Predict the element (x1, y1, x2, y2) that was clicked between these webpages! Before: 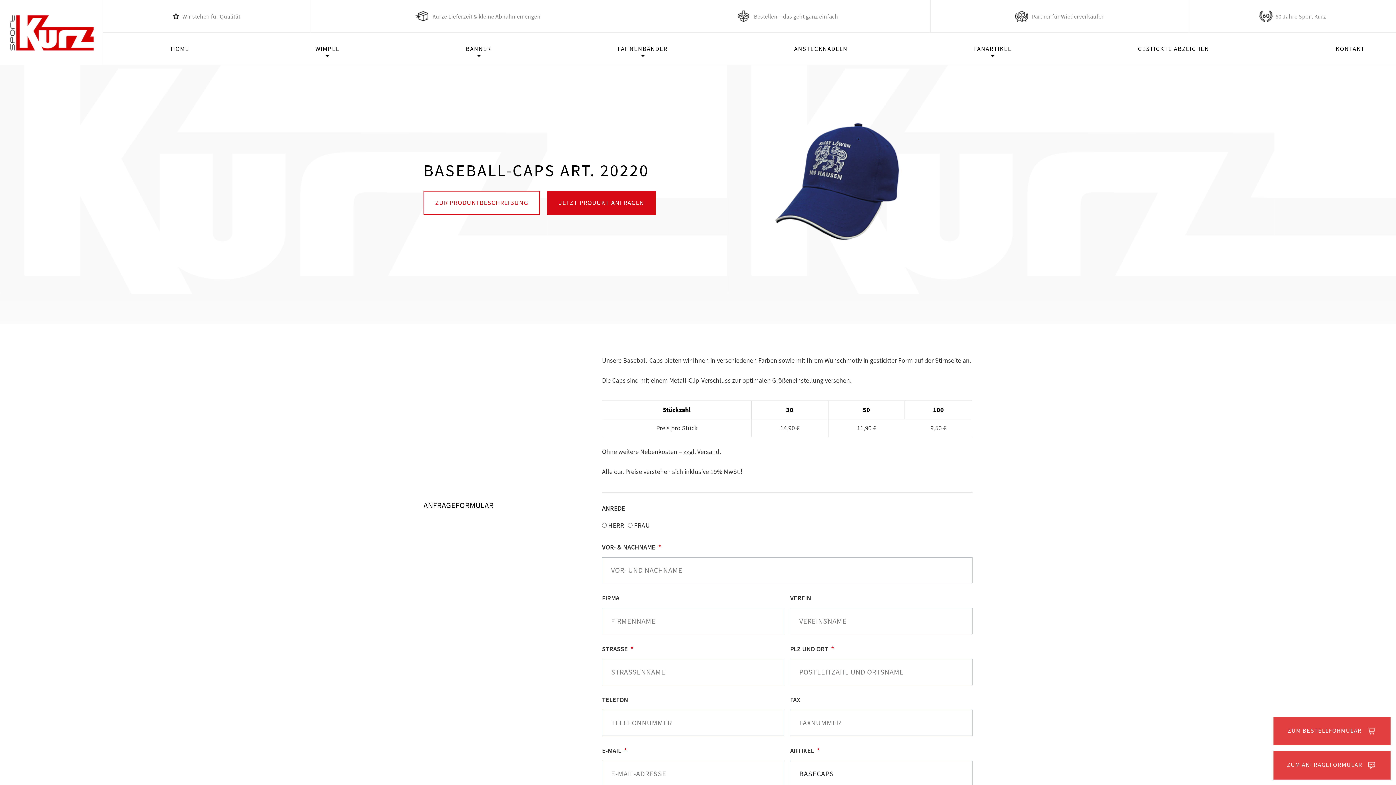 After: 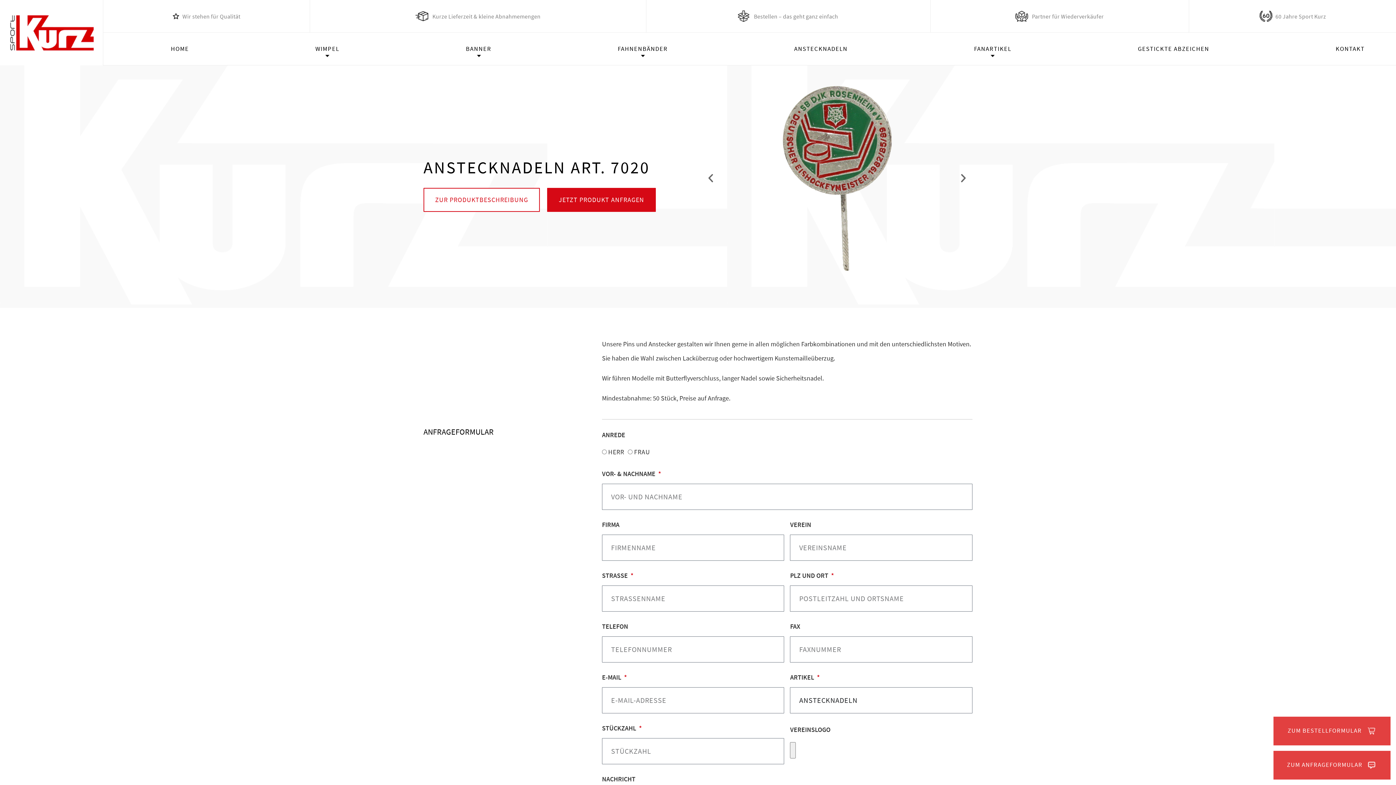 Action: bbox: (784, 32, 857, 65) label: ANSTECKNADELN